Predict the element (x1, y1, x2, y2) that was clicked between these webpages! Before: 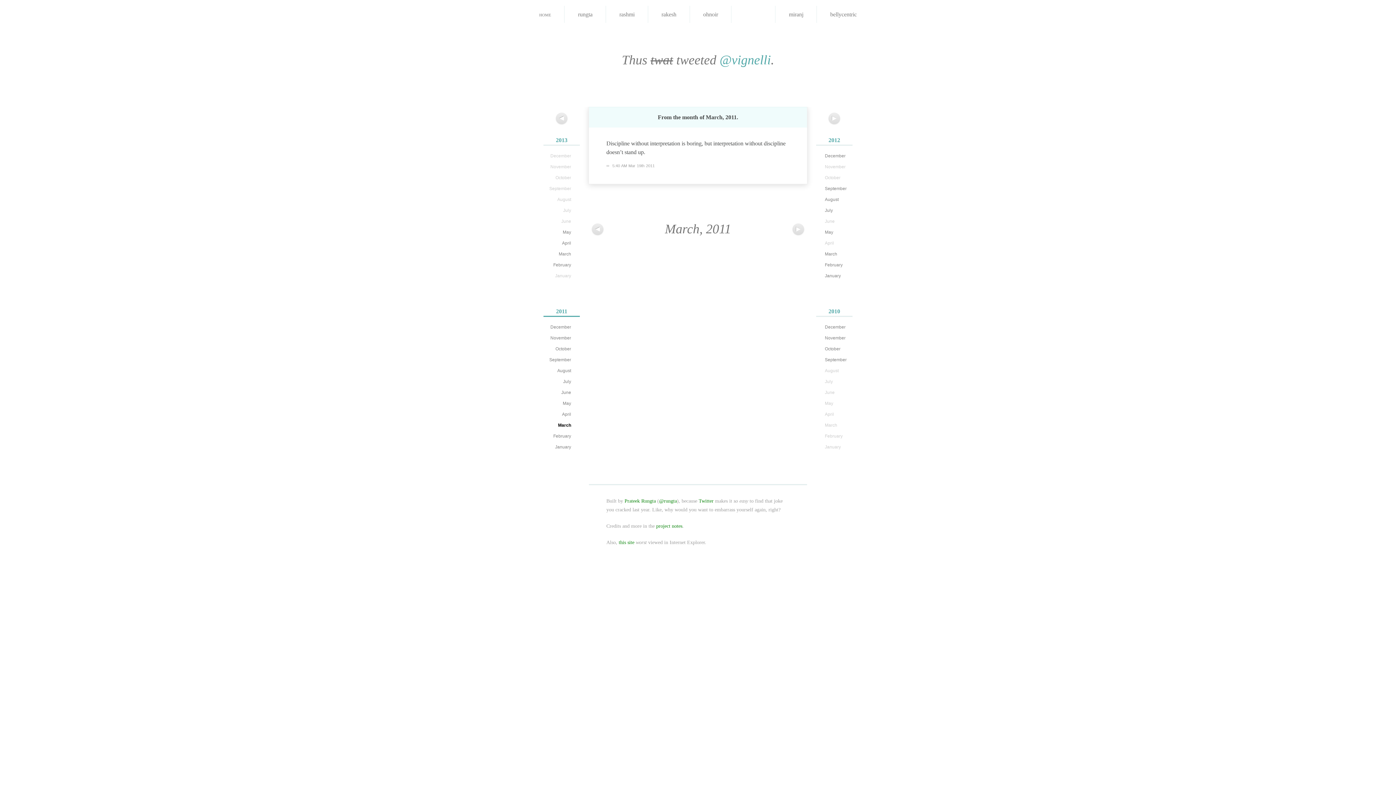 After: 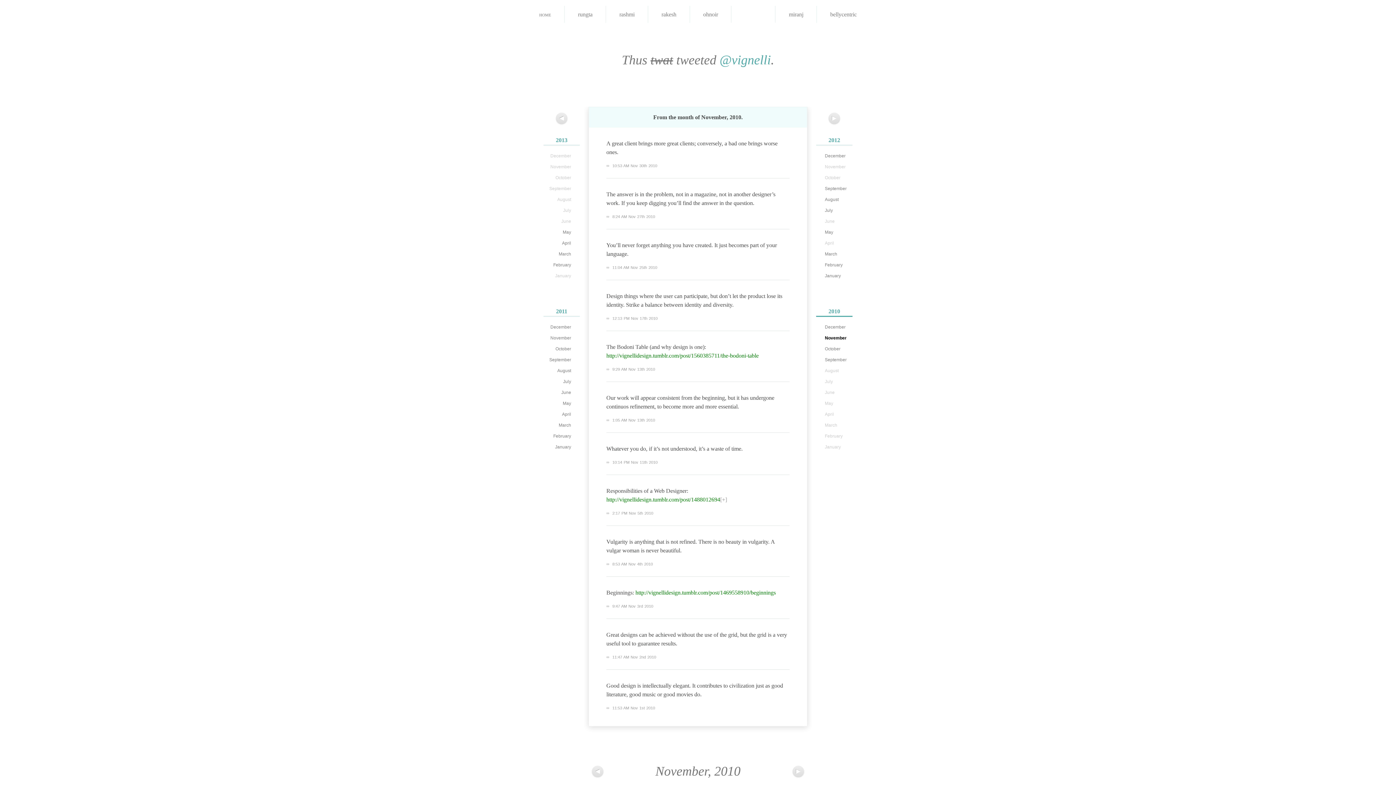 Action: label: November bbox: (818, 333, 852, 343)